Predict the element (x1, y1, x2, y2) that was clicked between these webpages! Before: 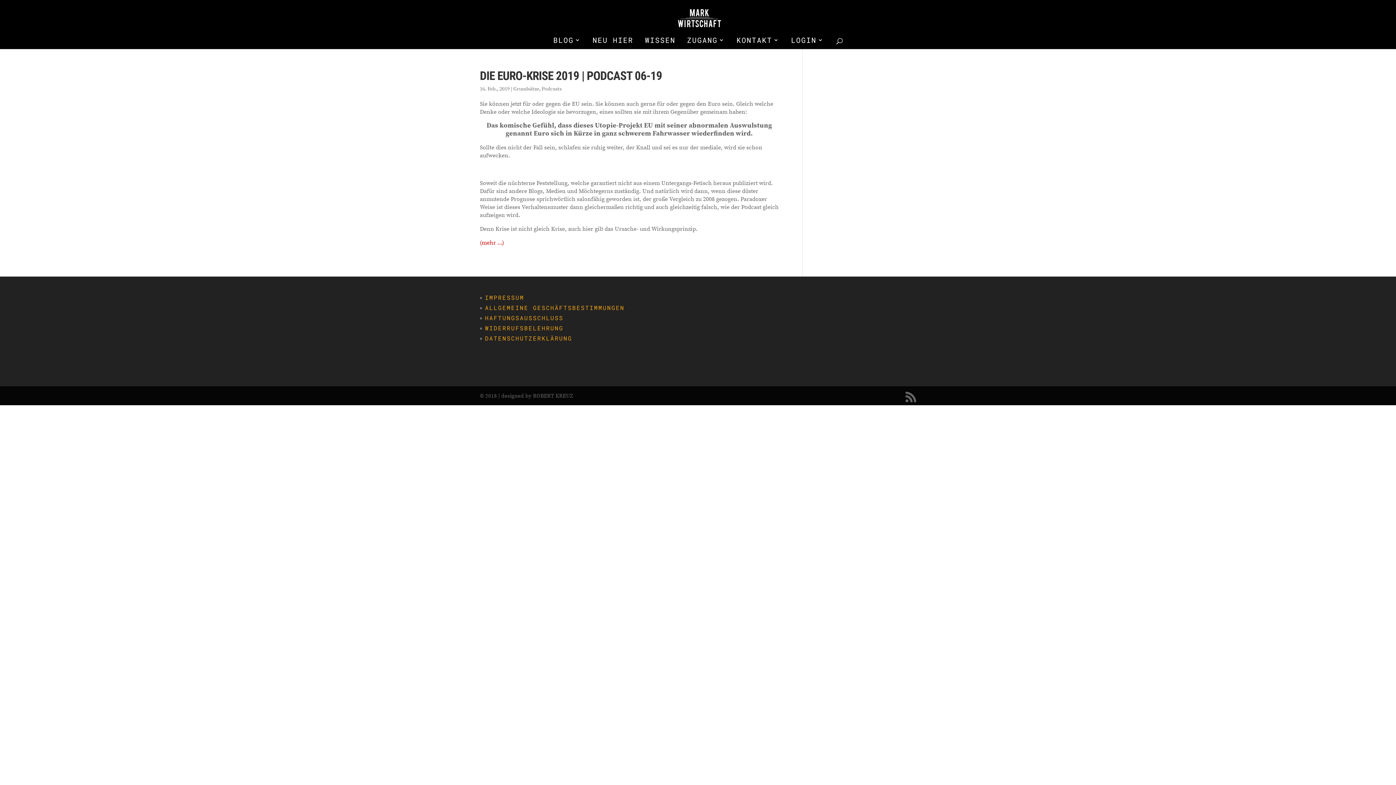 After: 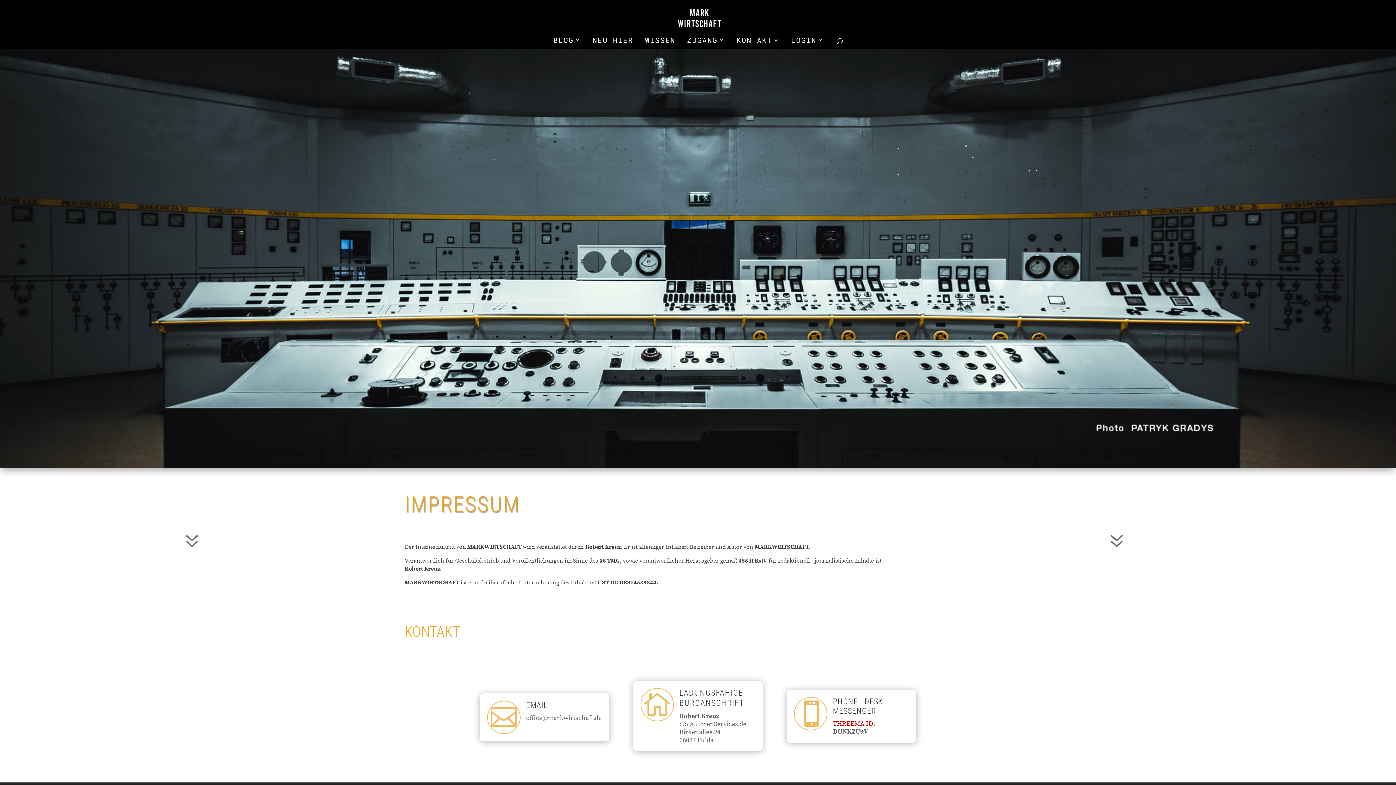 Action: bbox: (485, 293, 524, 301) label: IMPRESSUM